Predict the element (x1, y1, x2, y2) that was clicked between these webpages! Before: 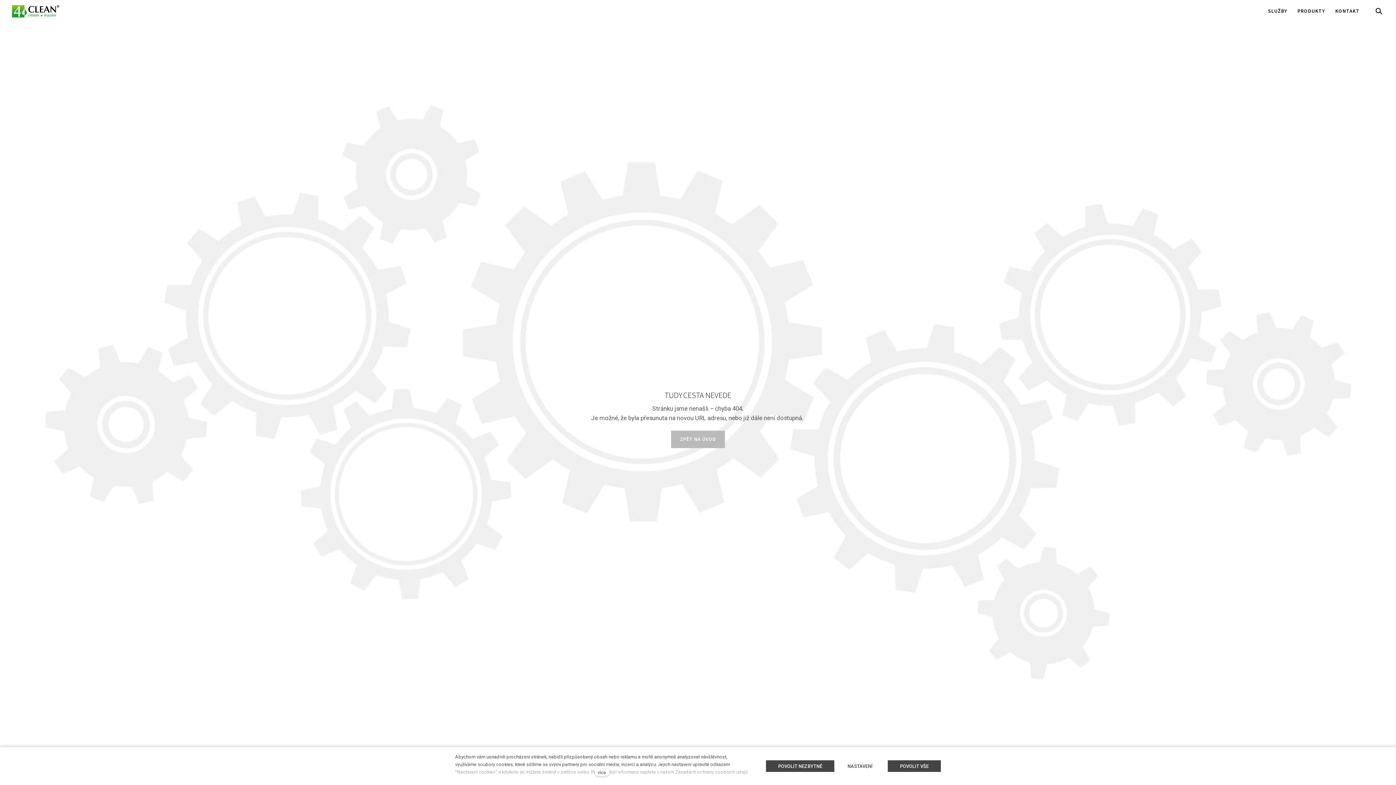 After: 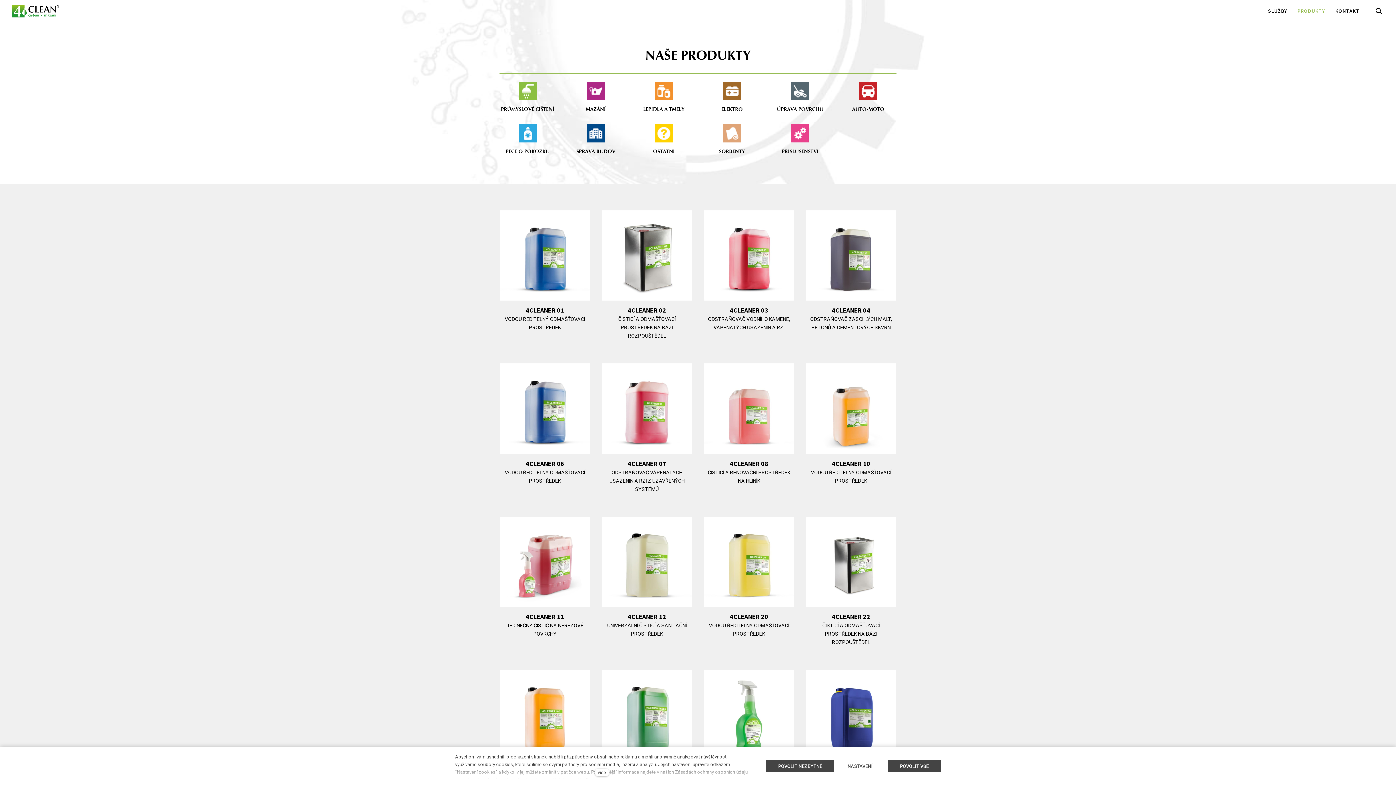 Action: bbox: (1292, 3, 1330, 18) label: PRODUKTY